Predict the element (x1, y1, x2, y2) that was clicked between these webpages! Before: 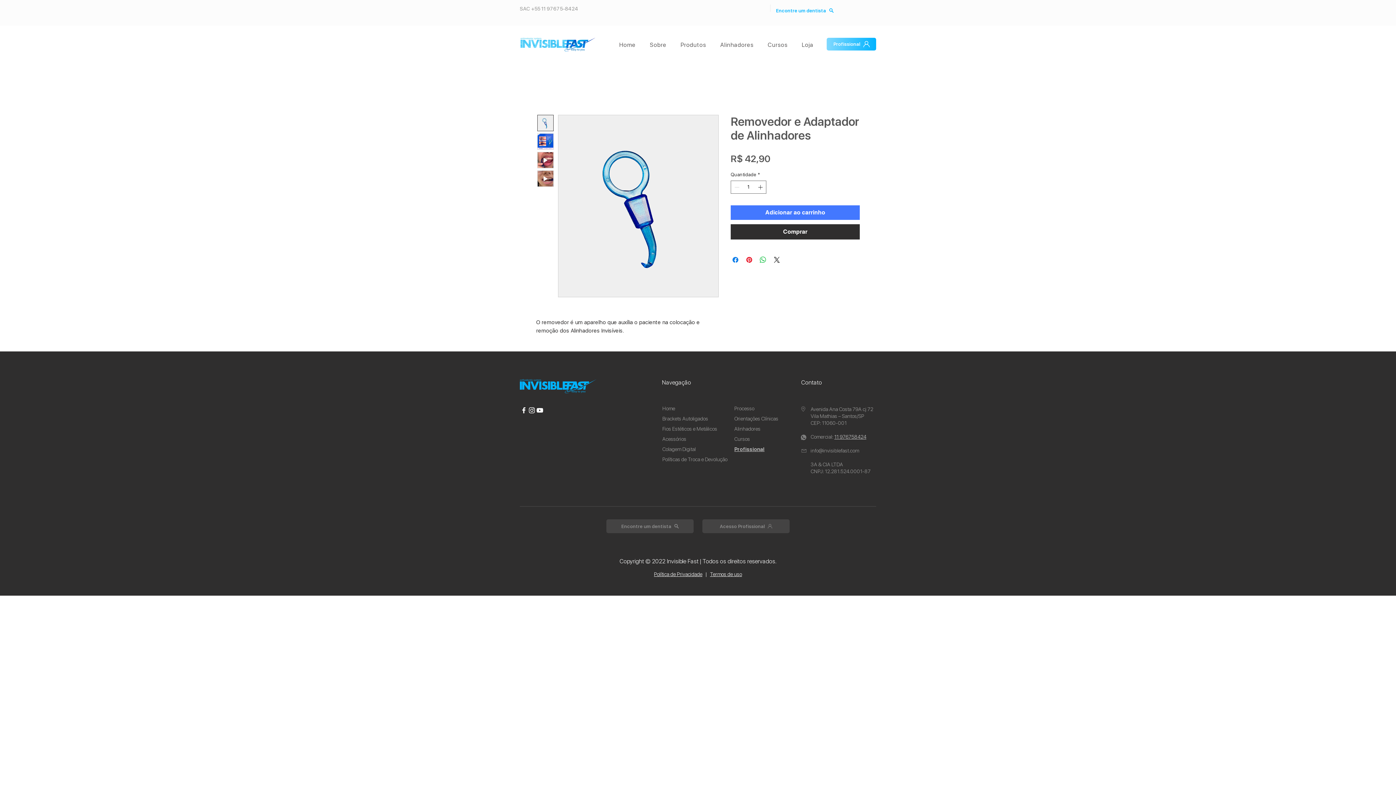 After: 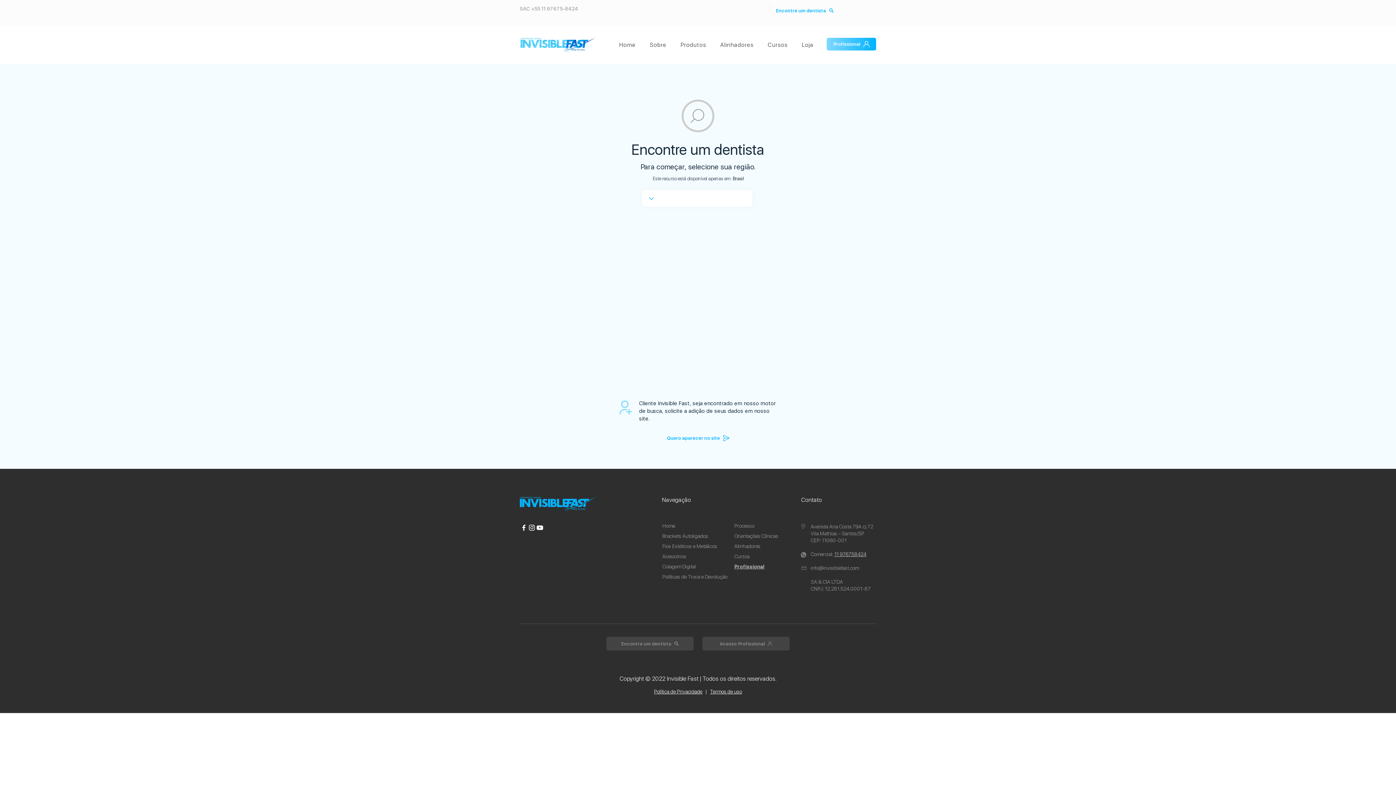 Action: bbox: (606, 519, 693, 533) label: Encontre um dentista